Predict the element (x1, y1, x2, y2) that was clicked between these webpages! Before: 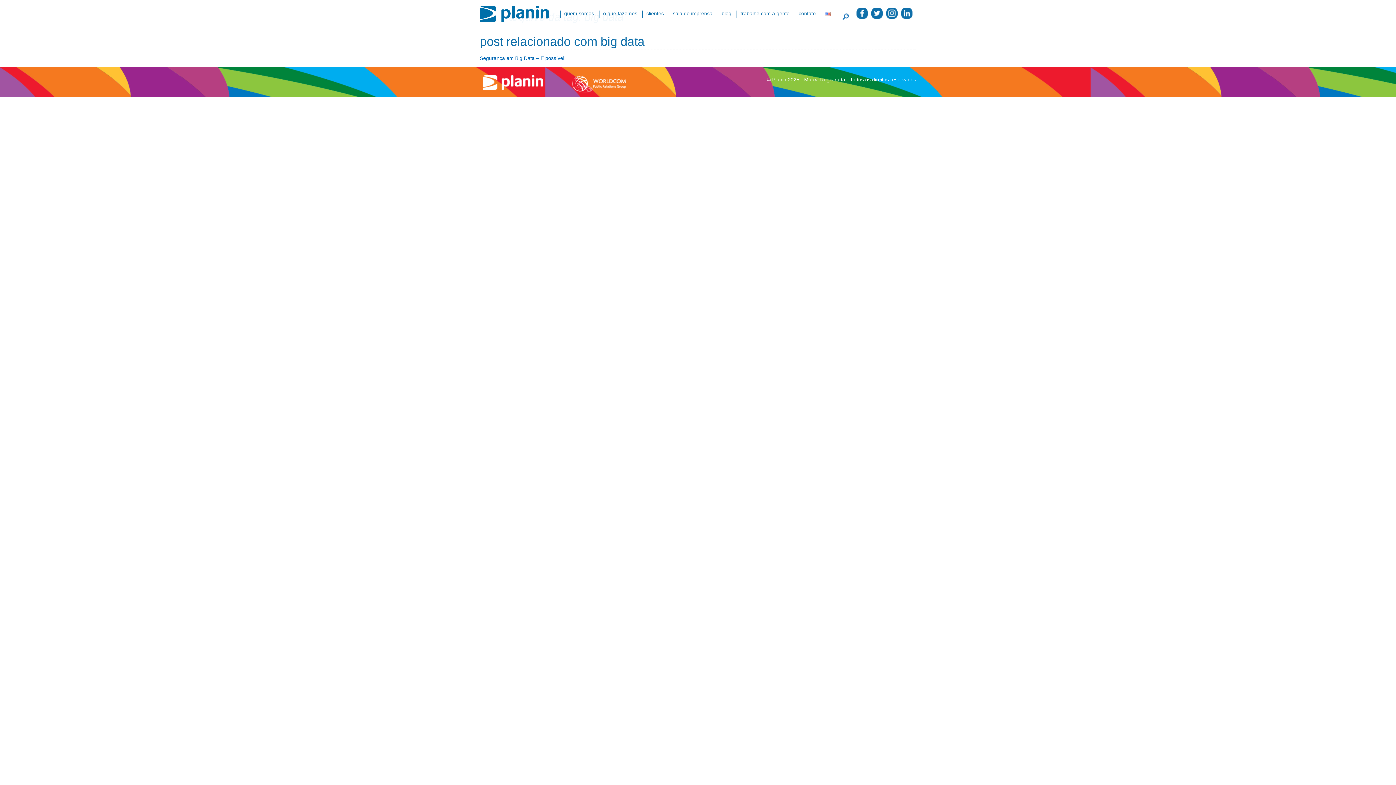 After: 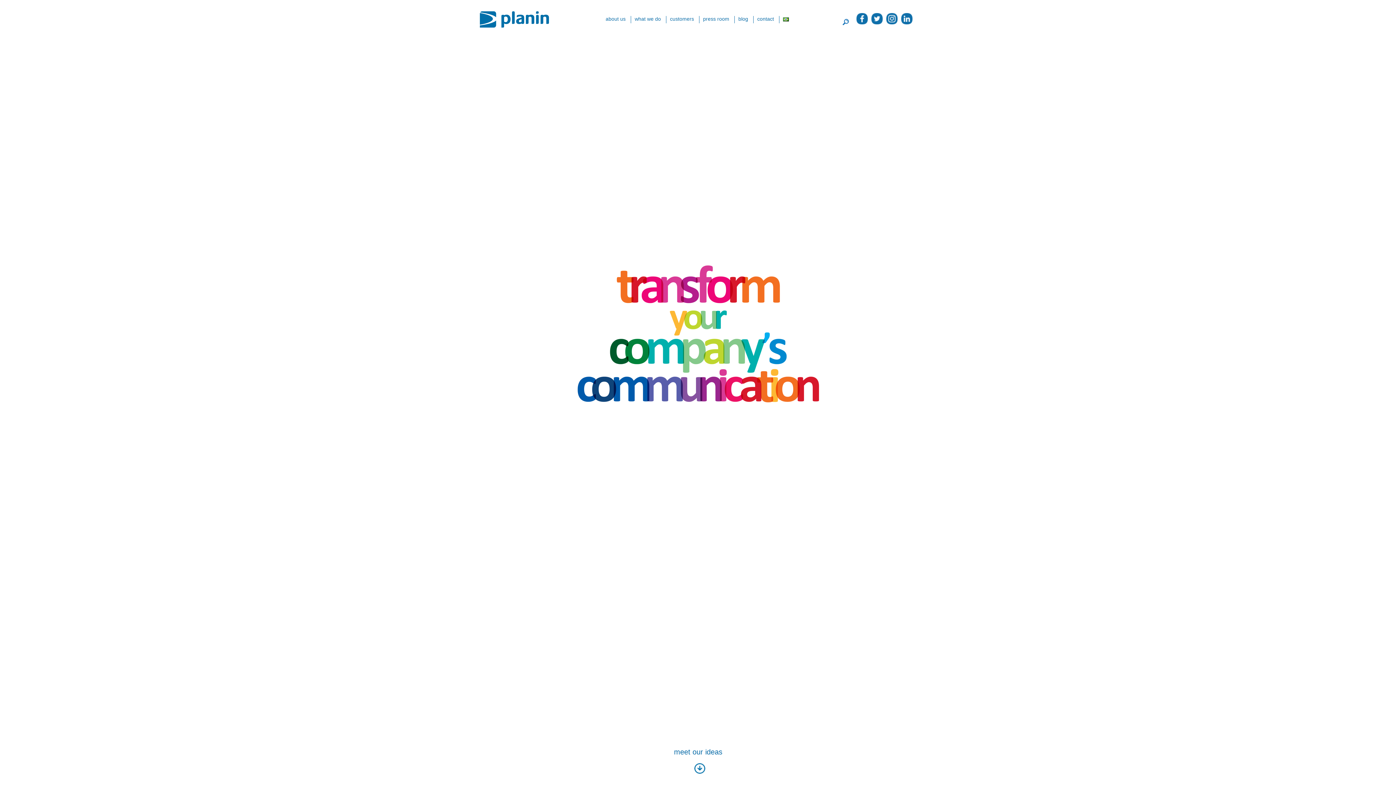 Action: bbox: (825, 10, 830, 17)